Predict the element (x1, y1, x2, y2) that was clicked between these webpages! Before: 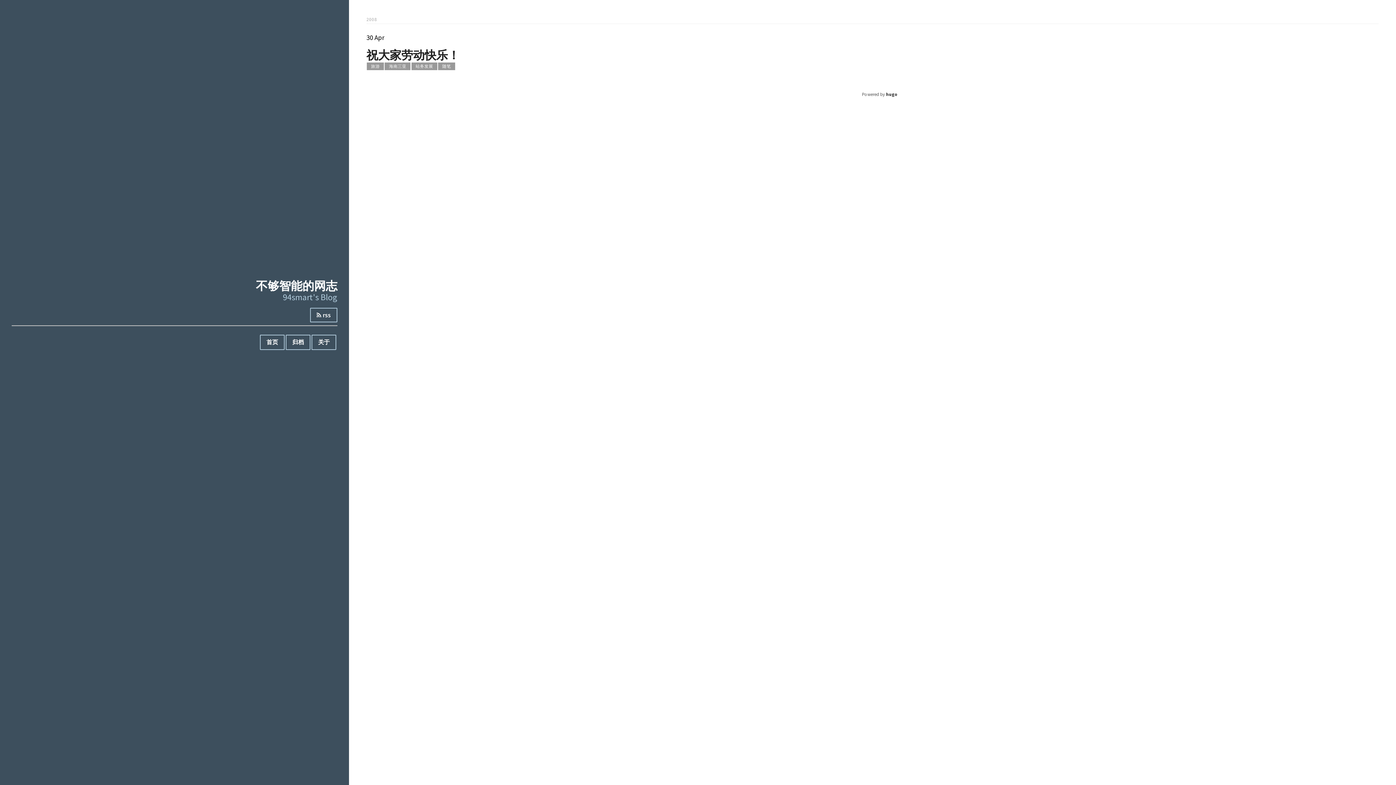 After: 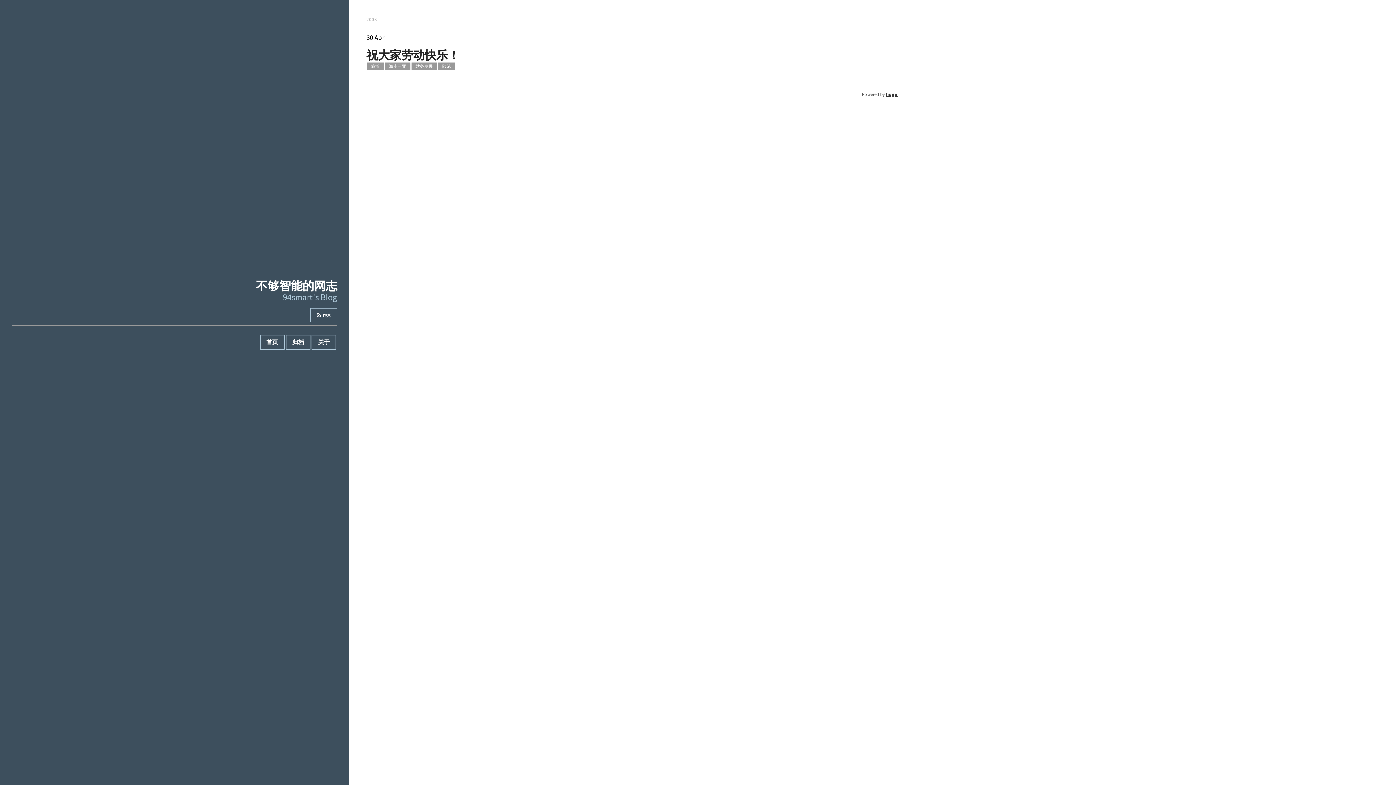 Action: label: hugo bbox: (886, 91, 897, 97)